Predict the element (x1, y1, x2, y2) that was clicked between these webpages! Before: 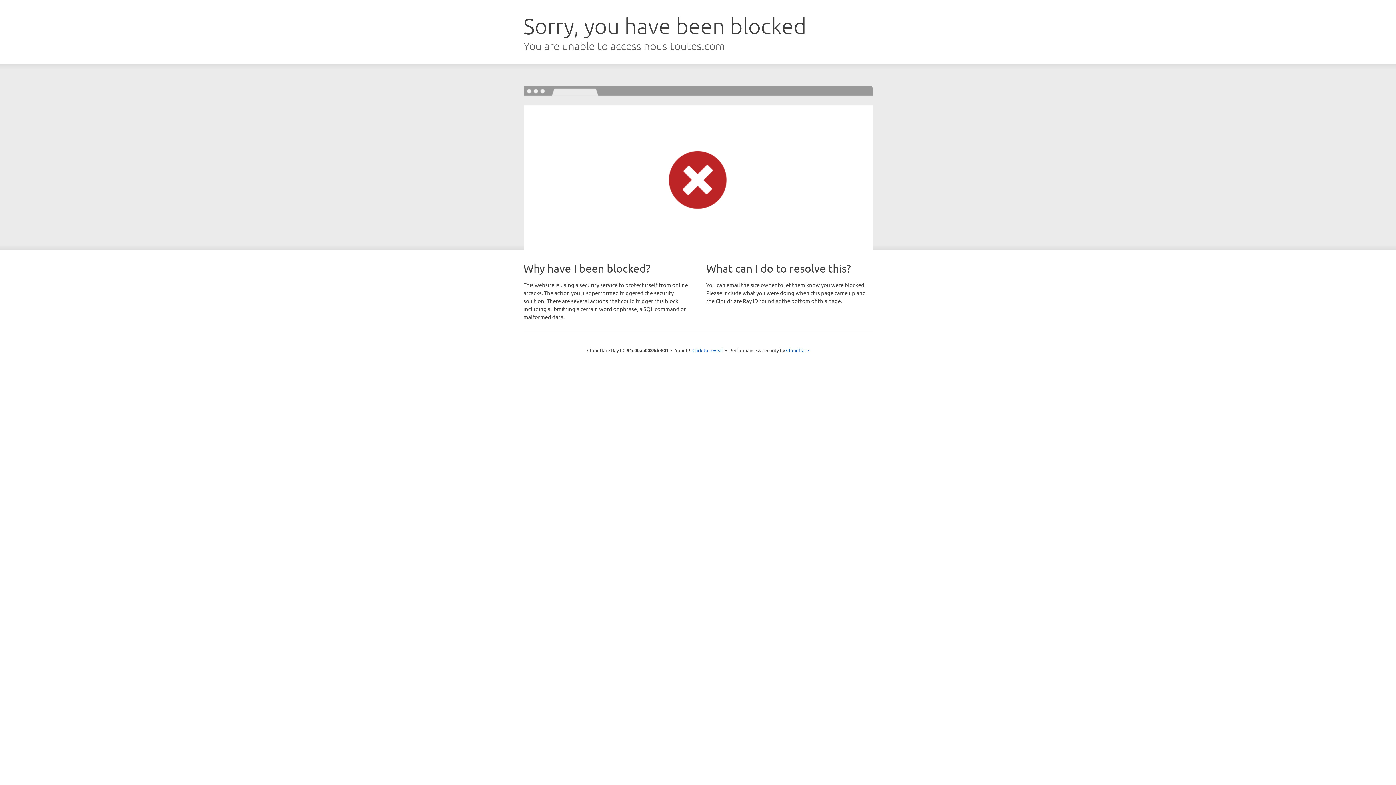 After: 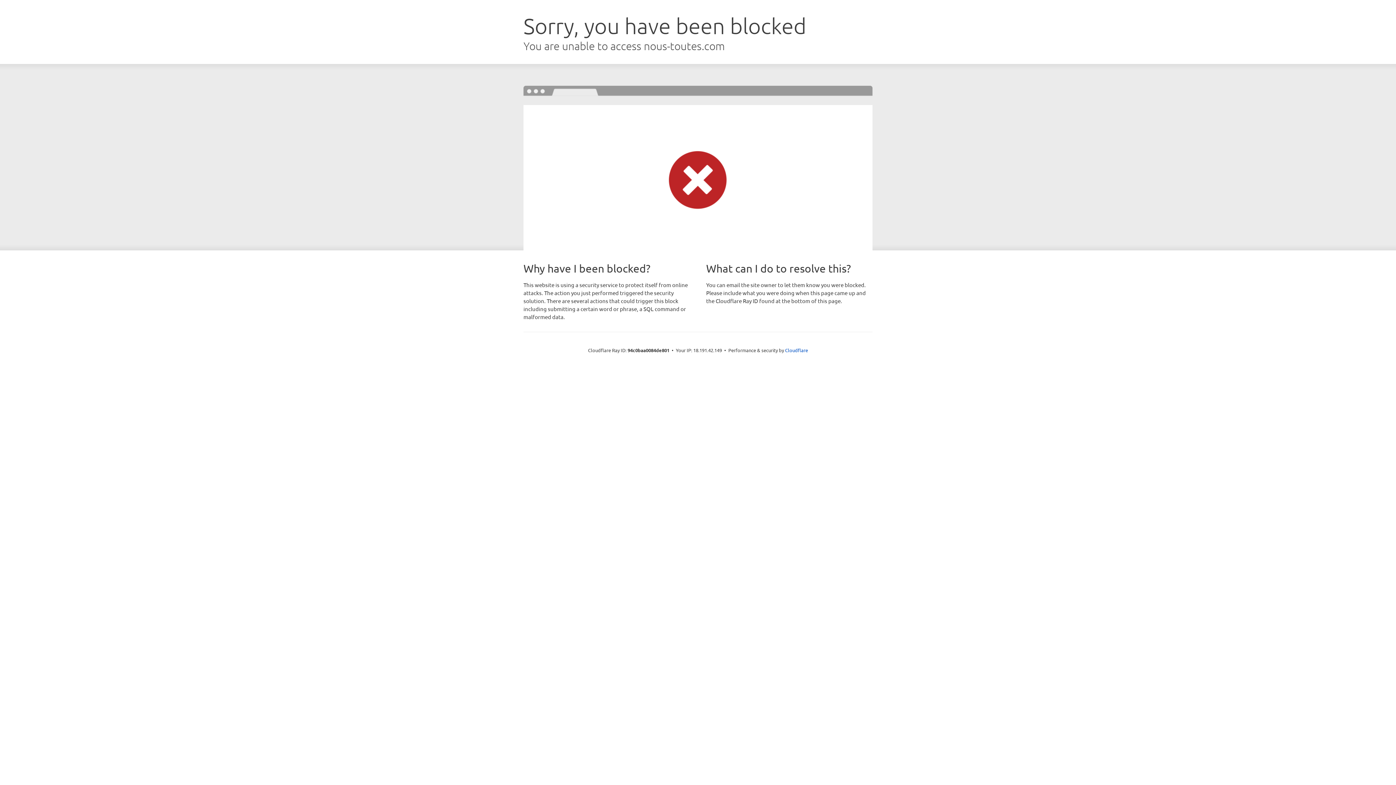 Action: label: Click to reveal bbox: (692, 346, 723, 353)